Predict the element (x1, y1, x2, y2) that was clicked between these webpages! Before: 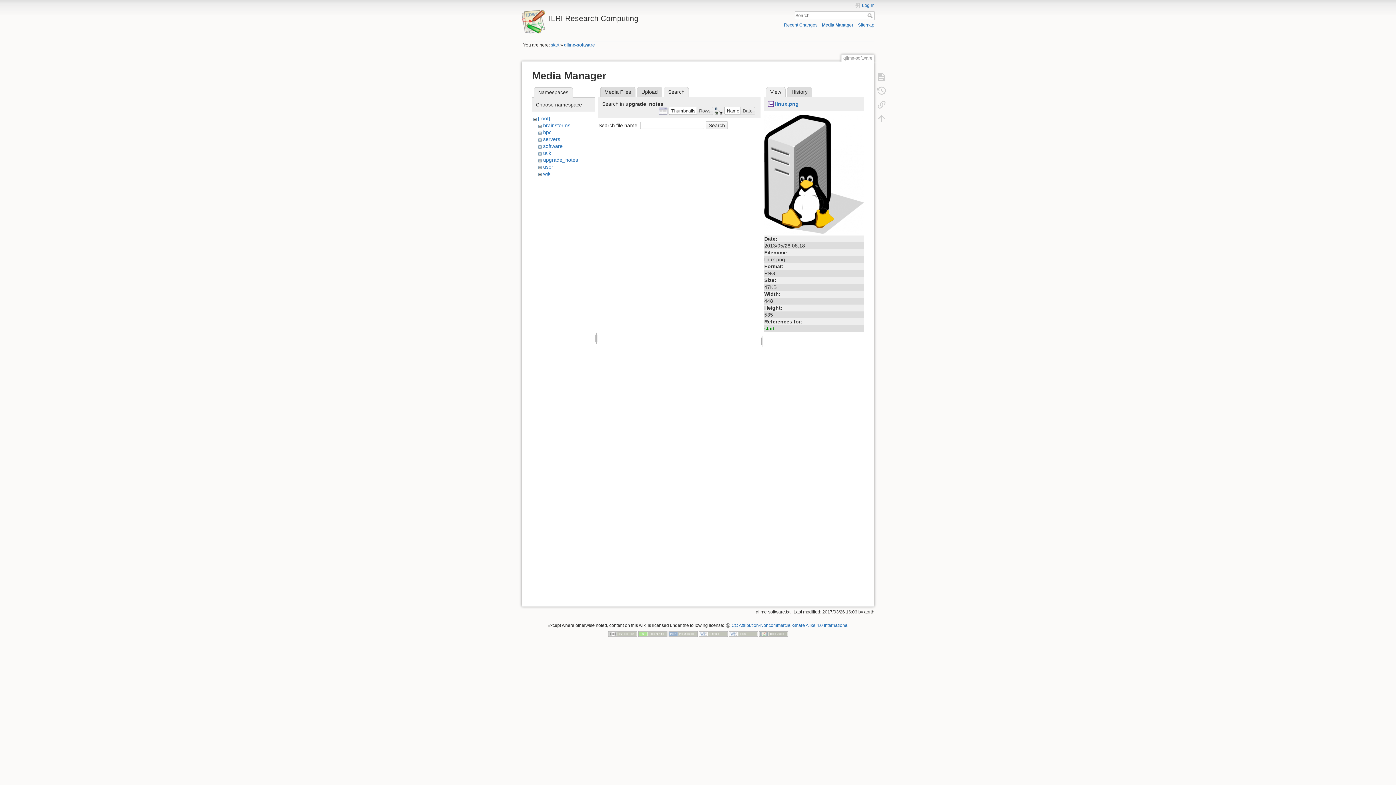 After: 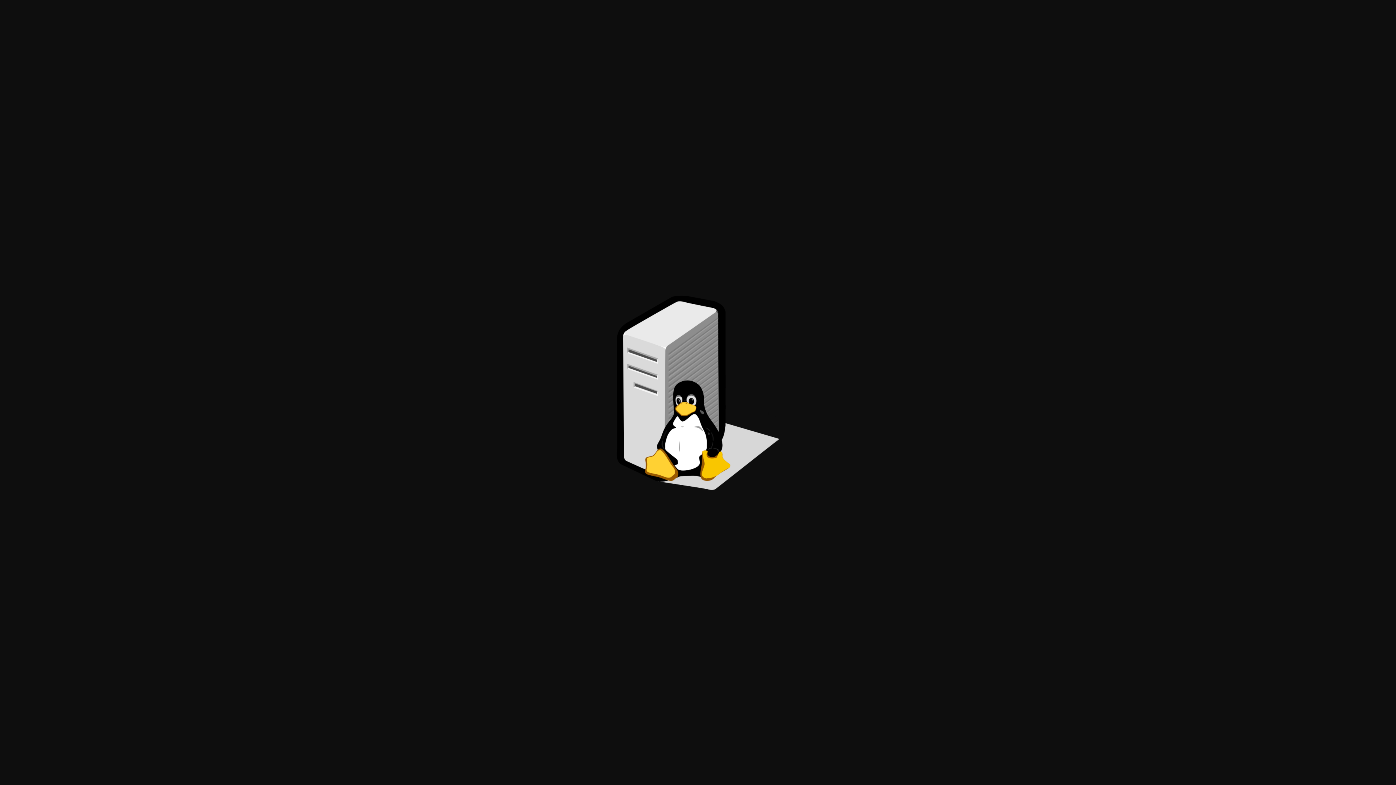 Action: bbox: (768, 101, 798, 106) label: linux.png